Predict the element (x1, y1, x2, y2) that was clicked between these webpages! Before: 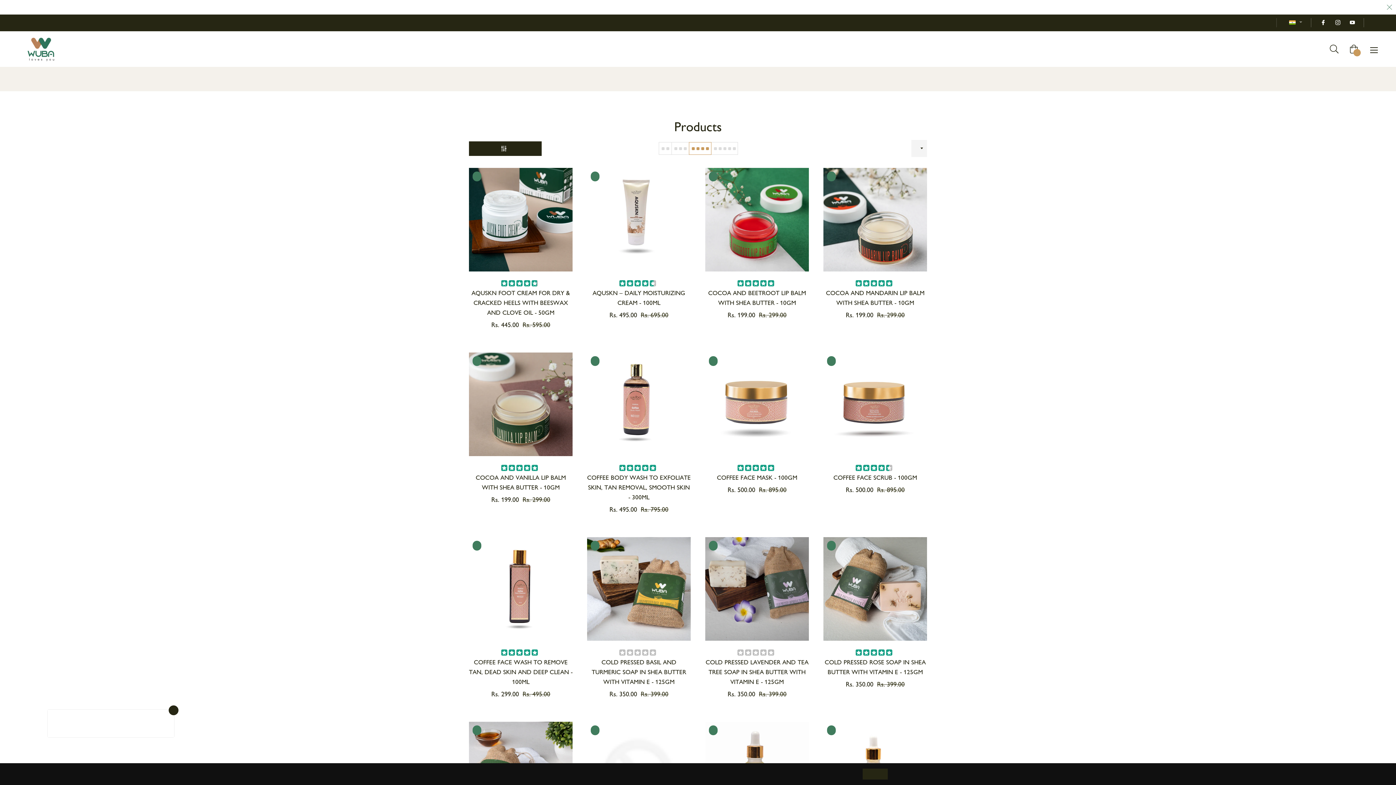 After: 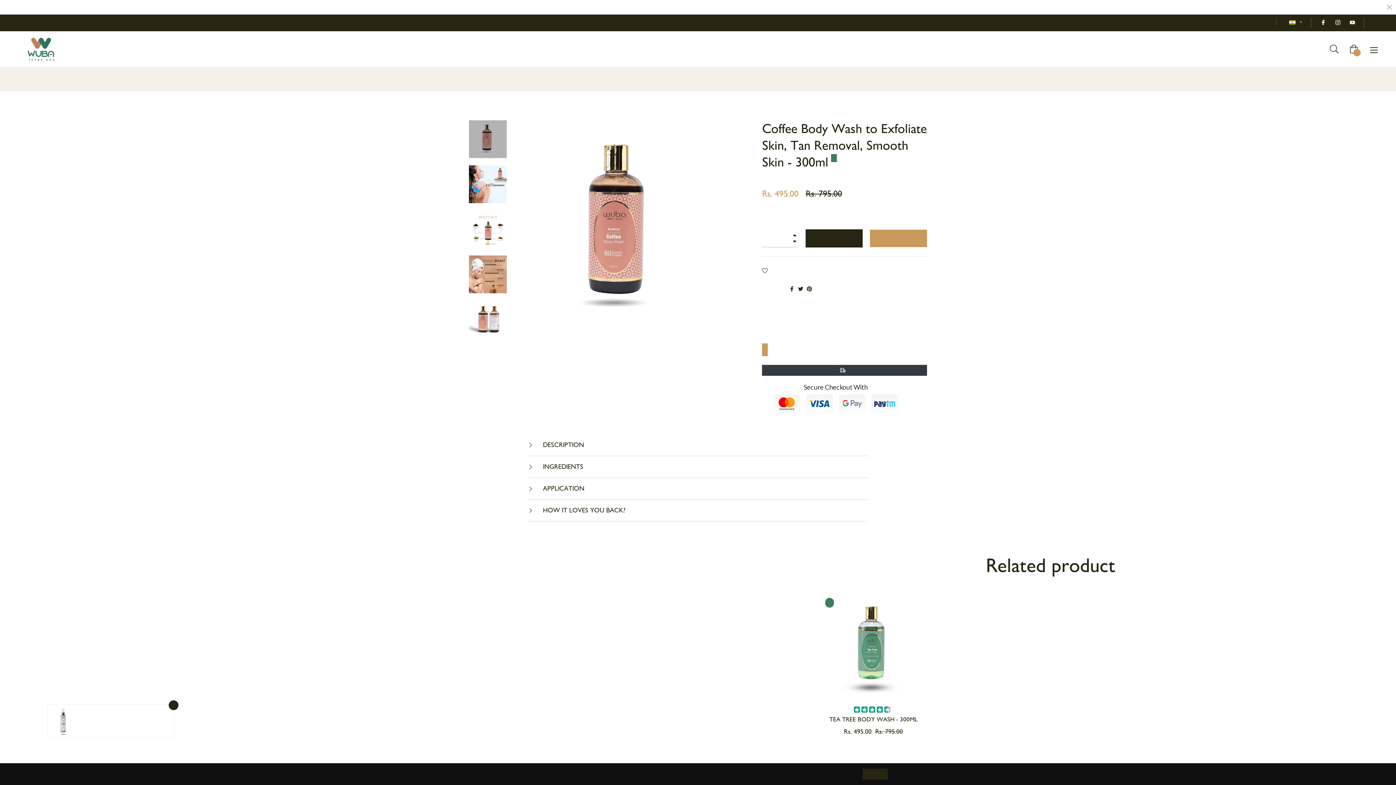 Action: bbox: (587, 352, 690, 456)